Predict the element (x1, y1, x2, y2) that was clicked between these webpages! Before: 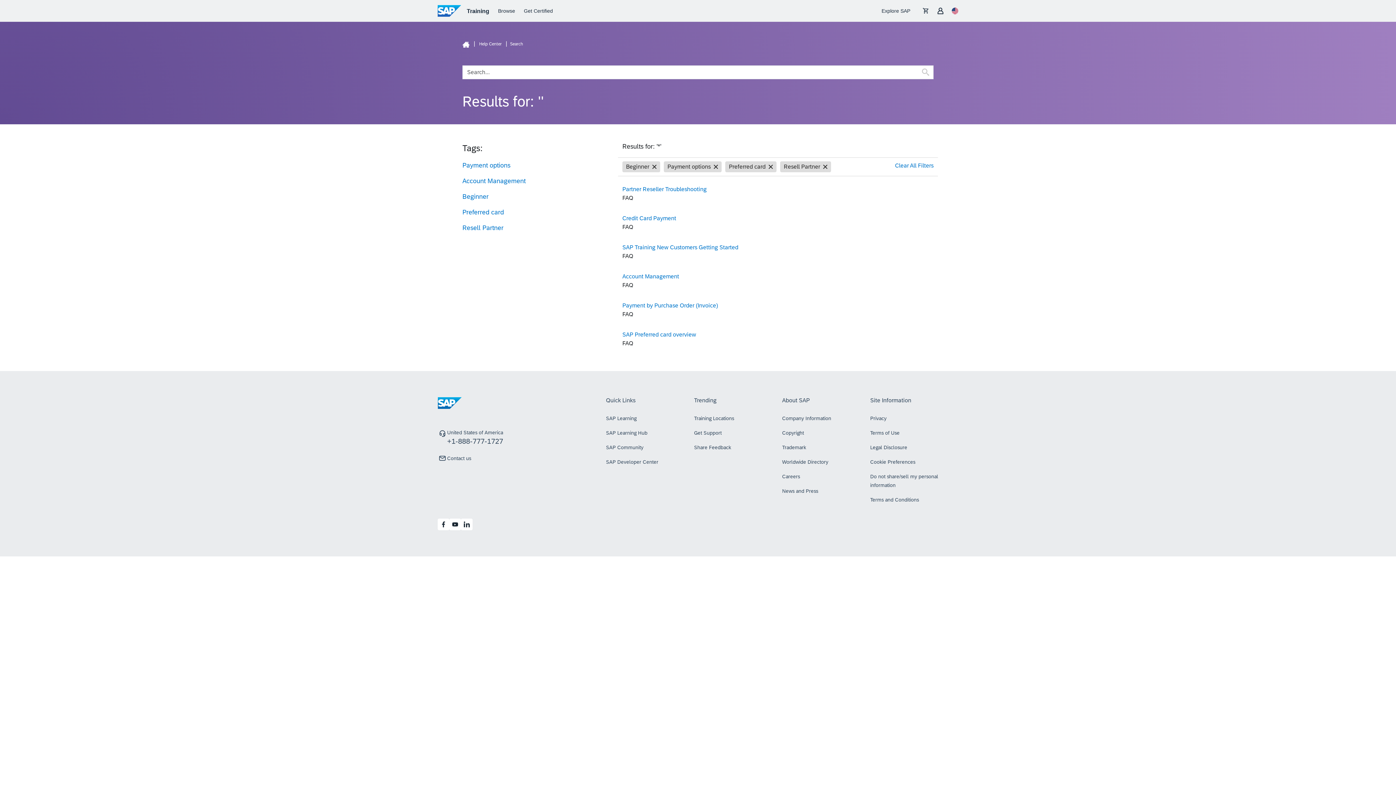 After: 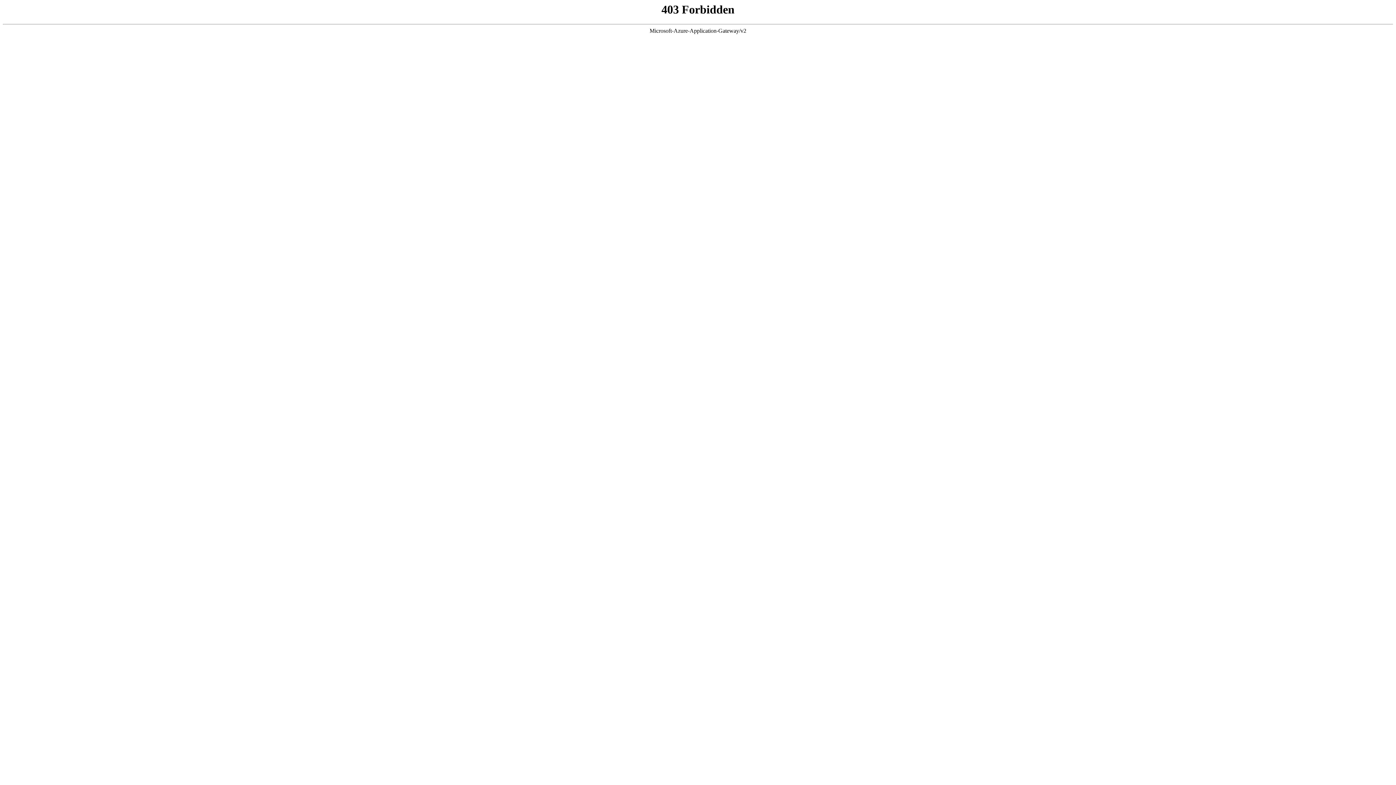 Action: bbox: (664, 161, 721, 172) label: Payment options